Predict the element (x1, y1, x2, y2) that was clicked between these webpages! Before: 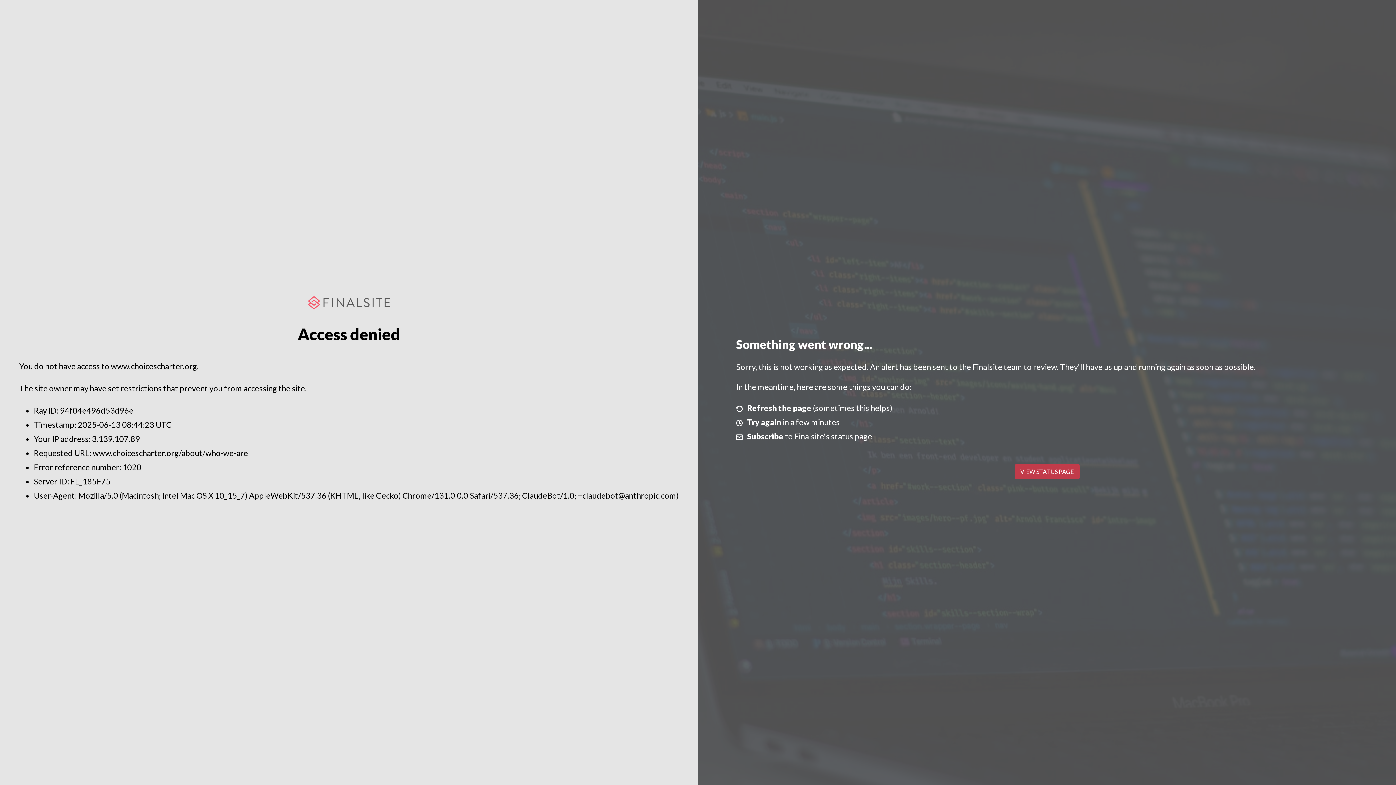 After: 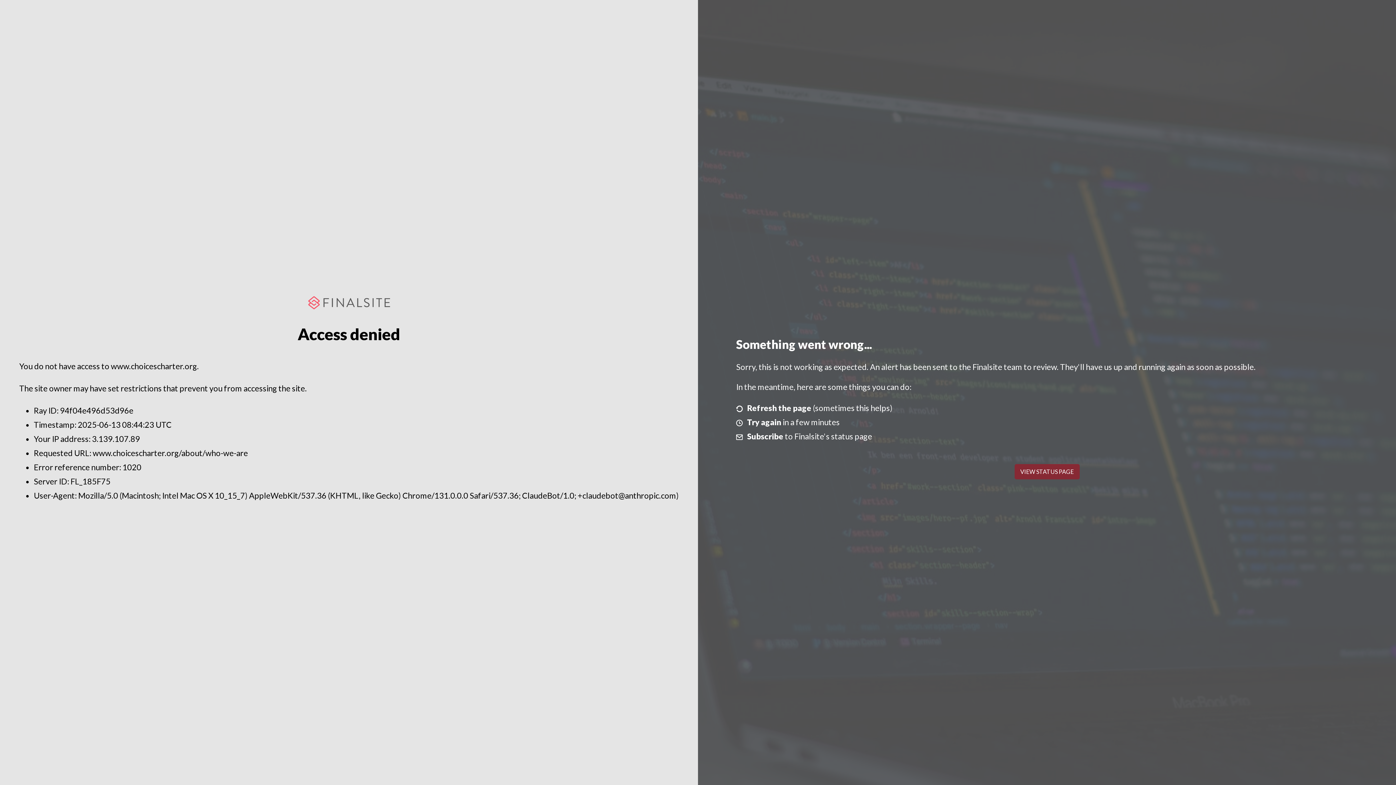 Action: bbox: (1014, 464, 1079, 479) label: VIEW STATUS PAGE